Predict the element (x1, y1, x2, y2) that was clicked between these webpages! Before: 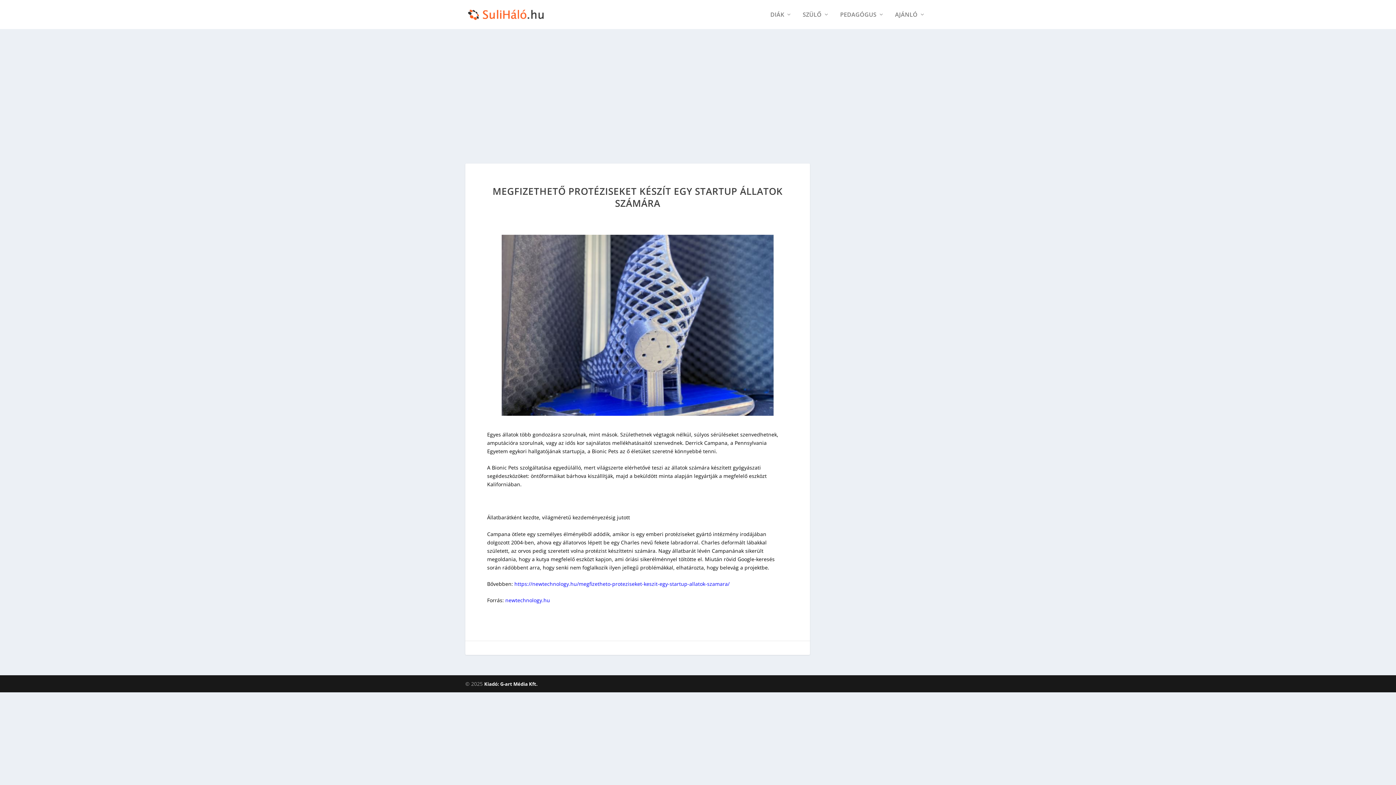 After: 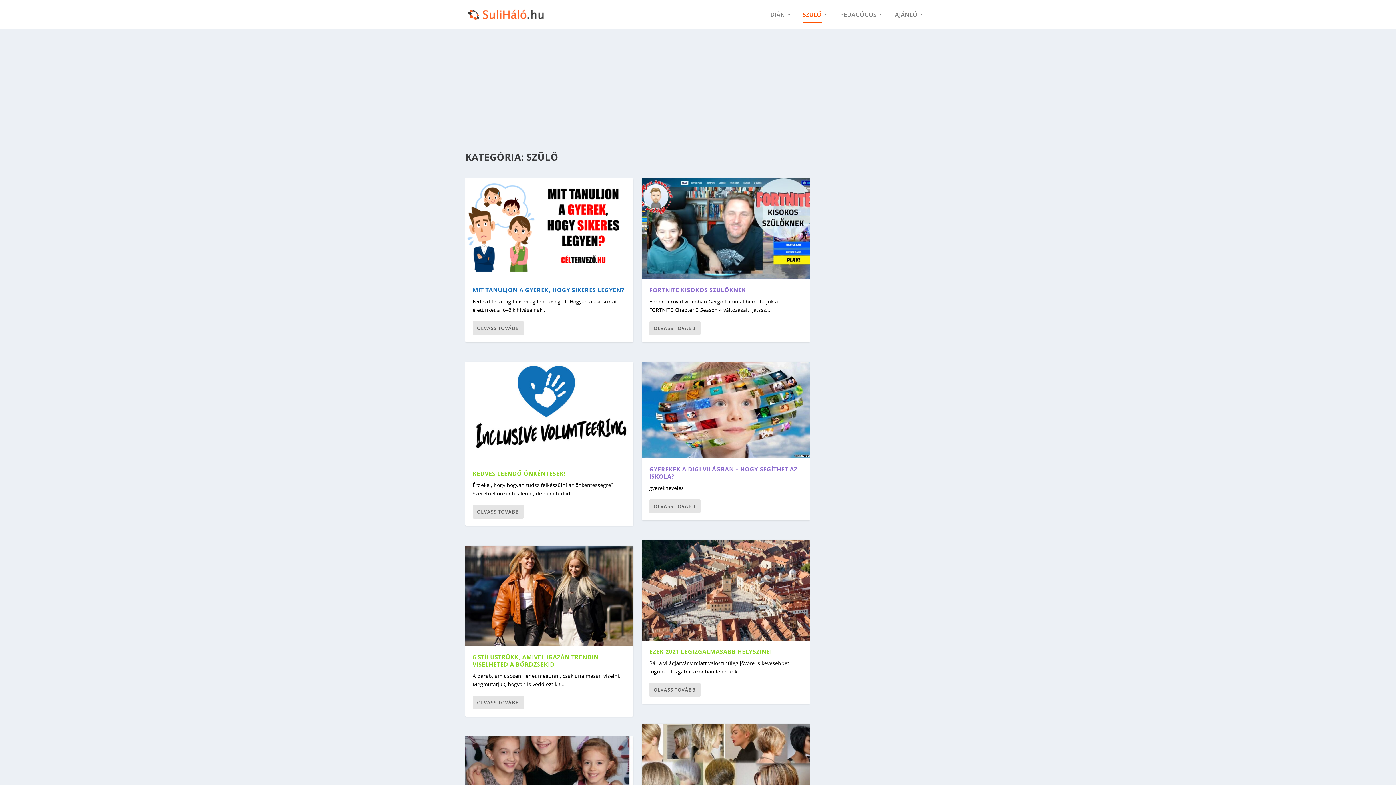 Action: label: SZÜLŐ bbox: (802, 11, 829, 29)